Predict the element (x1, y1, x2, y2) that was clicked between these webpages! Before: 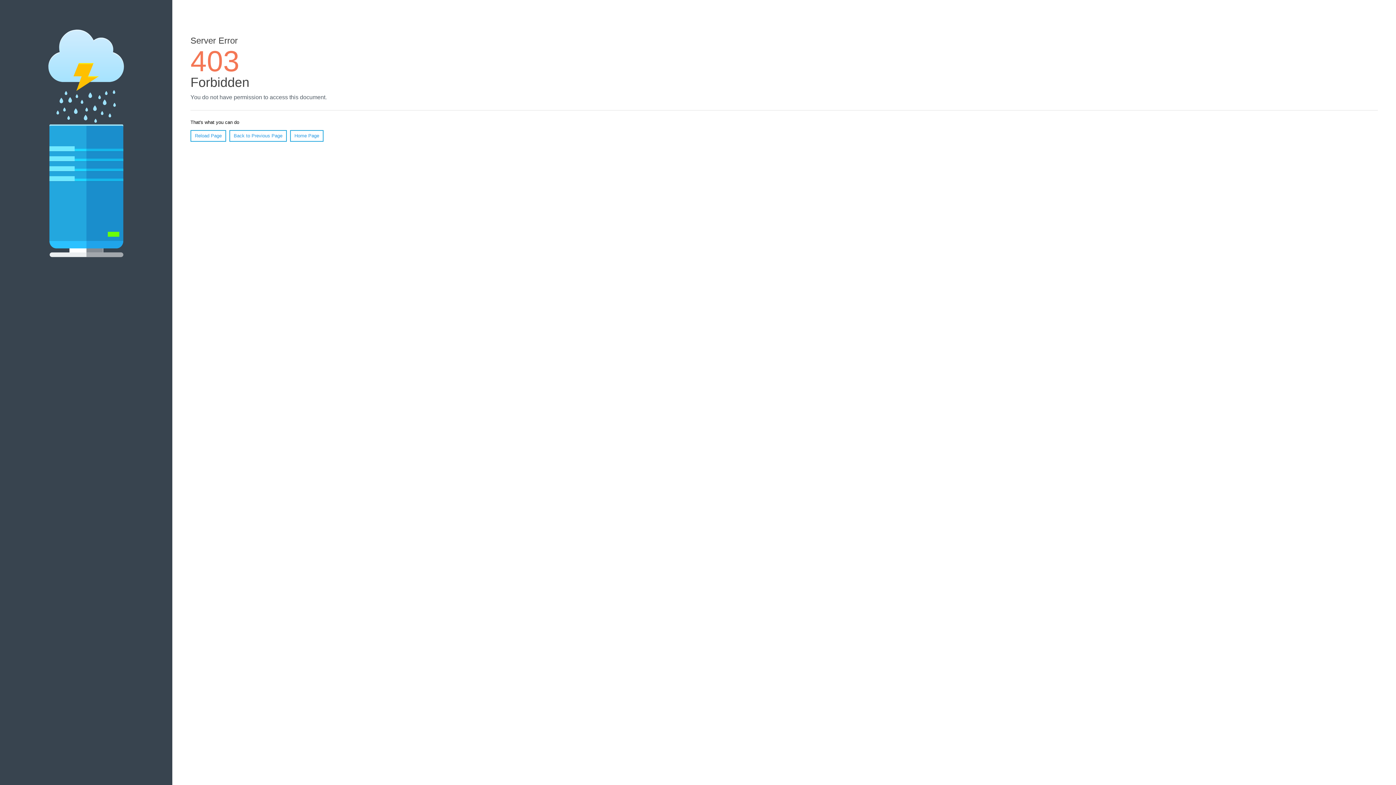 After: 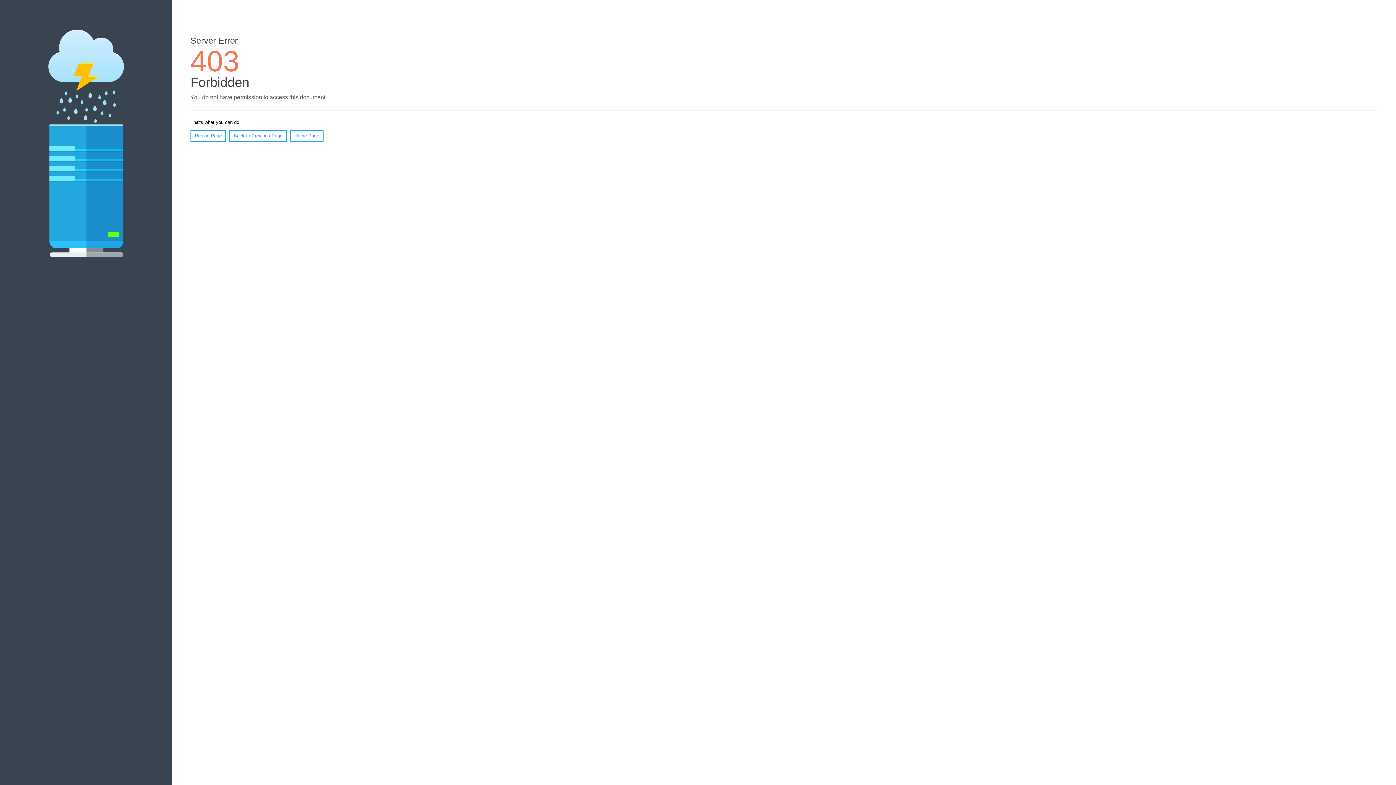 Action: label: Reload Page bbox: (190, 130, 226, 141)